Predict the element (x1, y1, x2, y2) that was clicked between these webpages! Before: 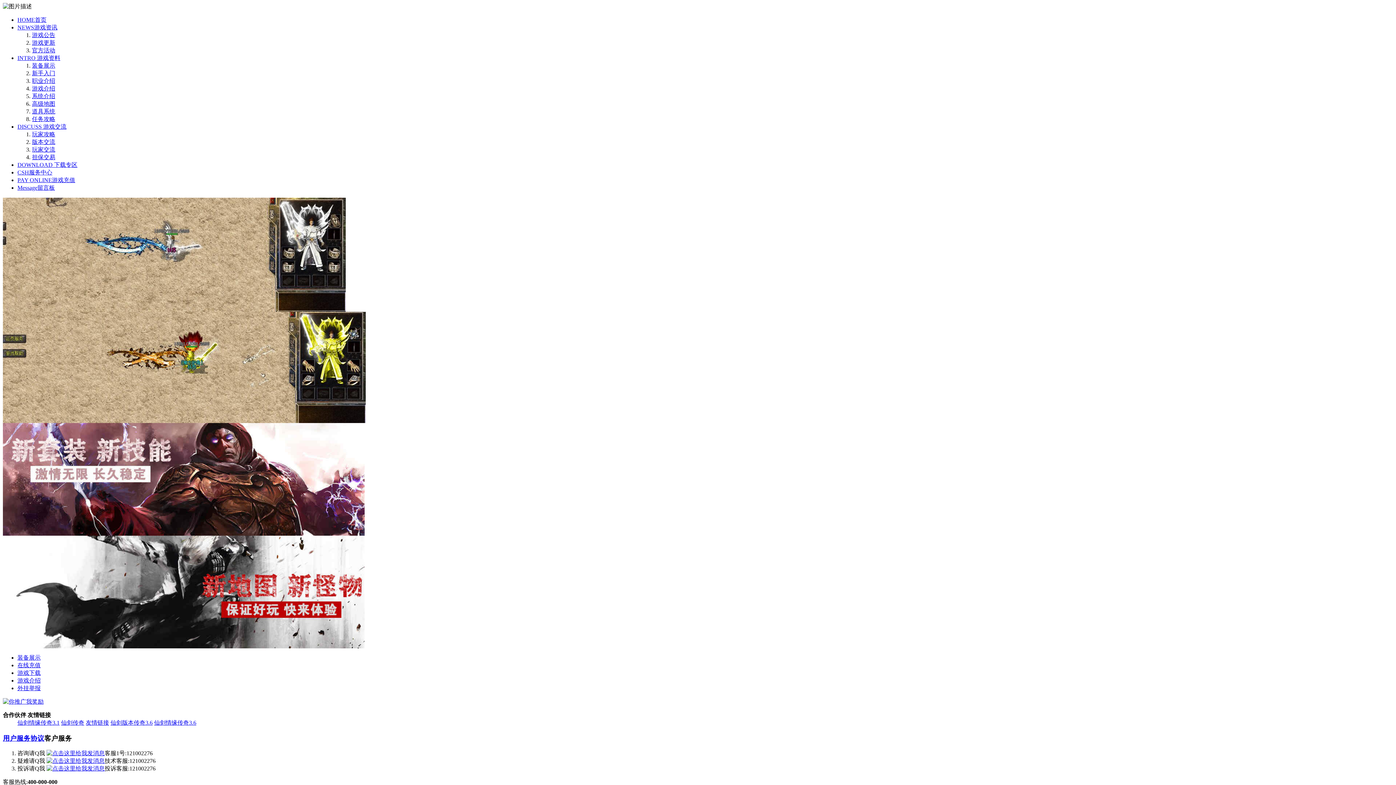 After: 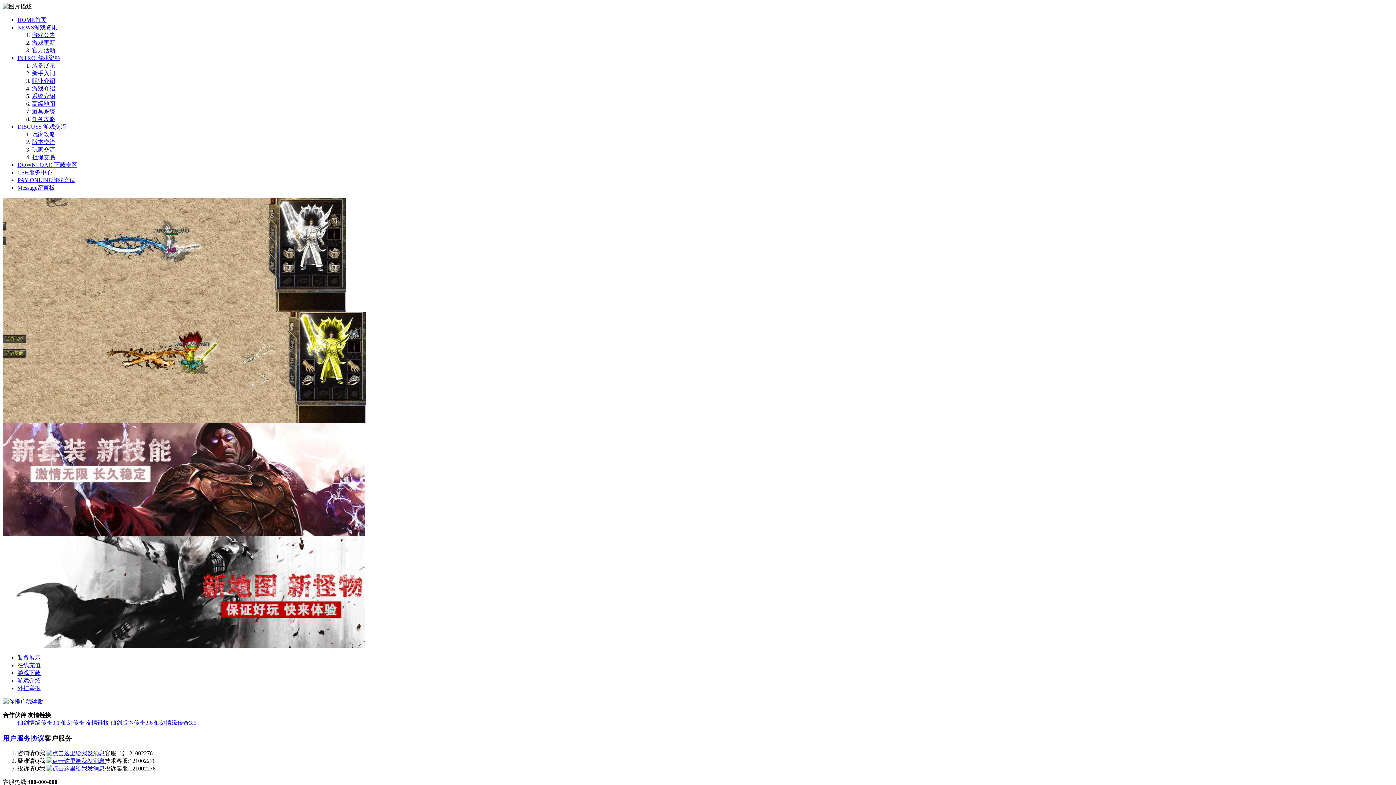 Action: label: 高级地图 bbox: (32, 100, 55, 106)